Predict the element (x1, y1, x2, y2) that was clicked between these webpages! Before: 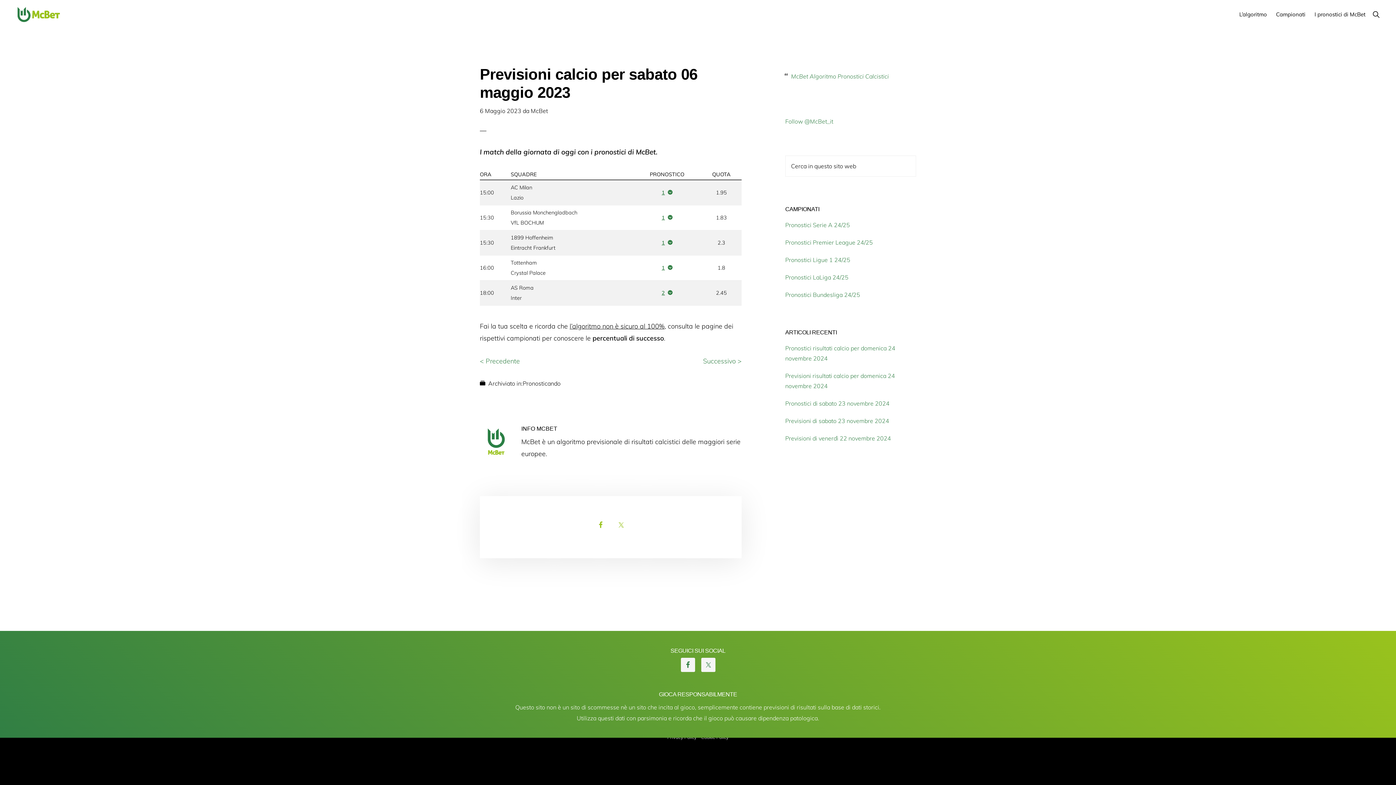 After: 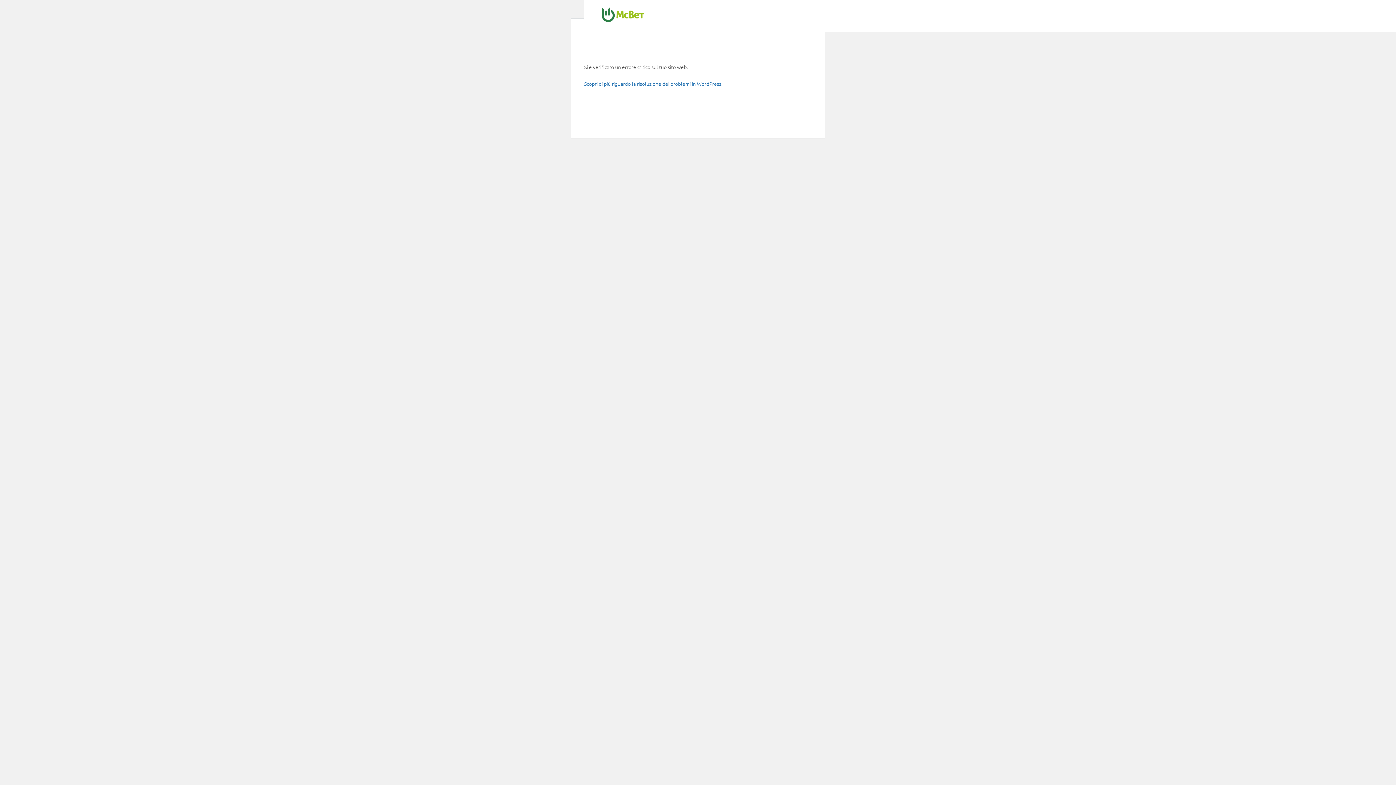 Action: label: Pronostici Serie A 24/25 bbox: (785, 221, 850, 228)